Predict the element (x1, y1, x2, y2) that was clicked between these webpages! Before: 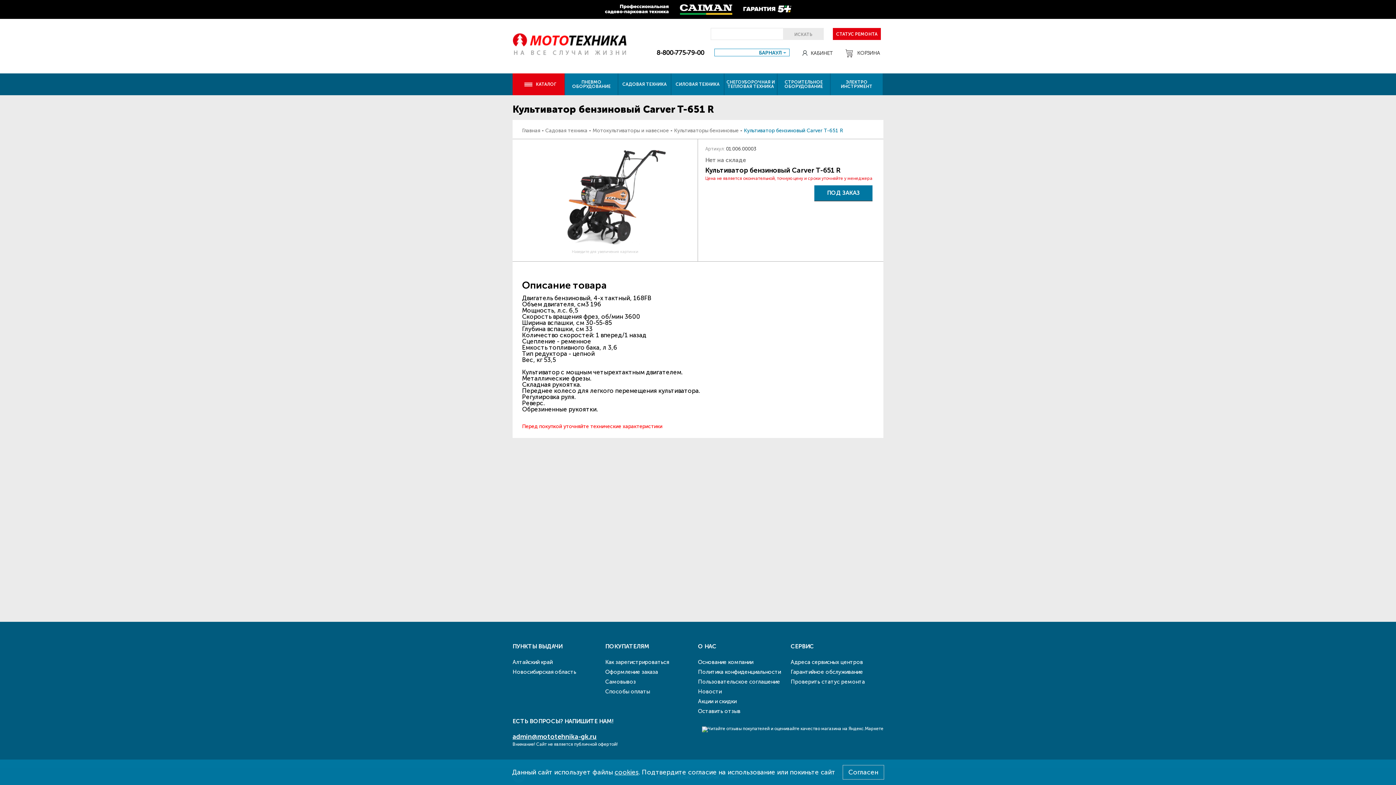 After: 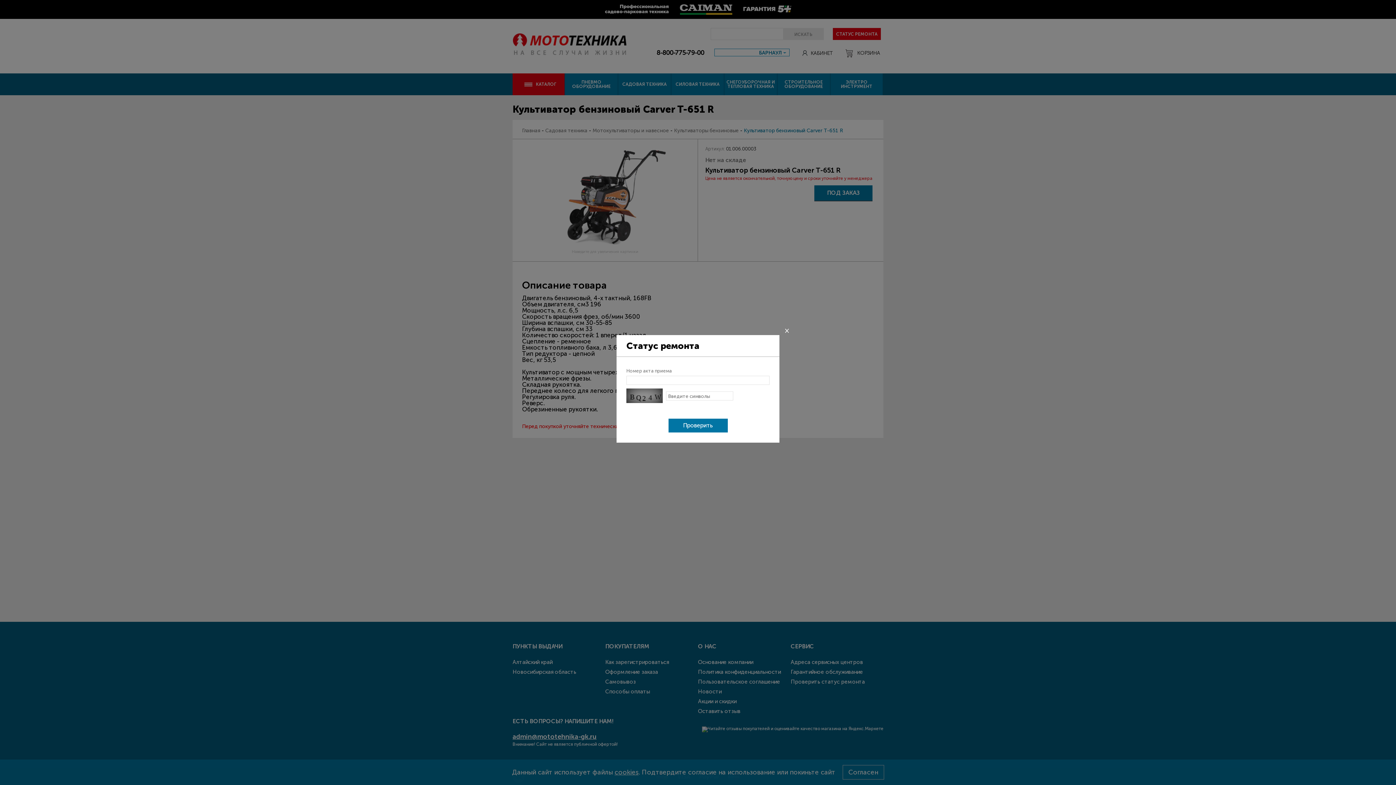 Action: bbox: (790, 678, 865, 685) label: Проверить статус ремонта